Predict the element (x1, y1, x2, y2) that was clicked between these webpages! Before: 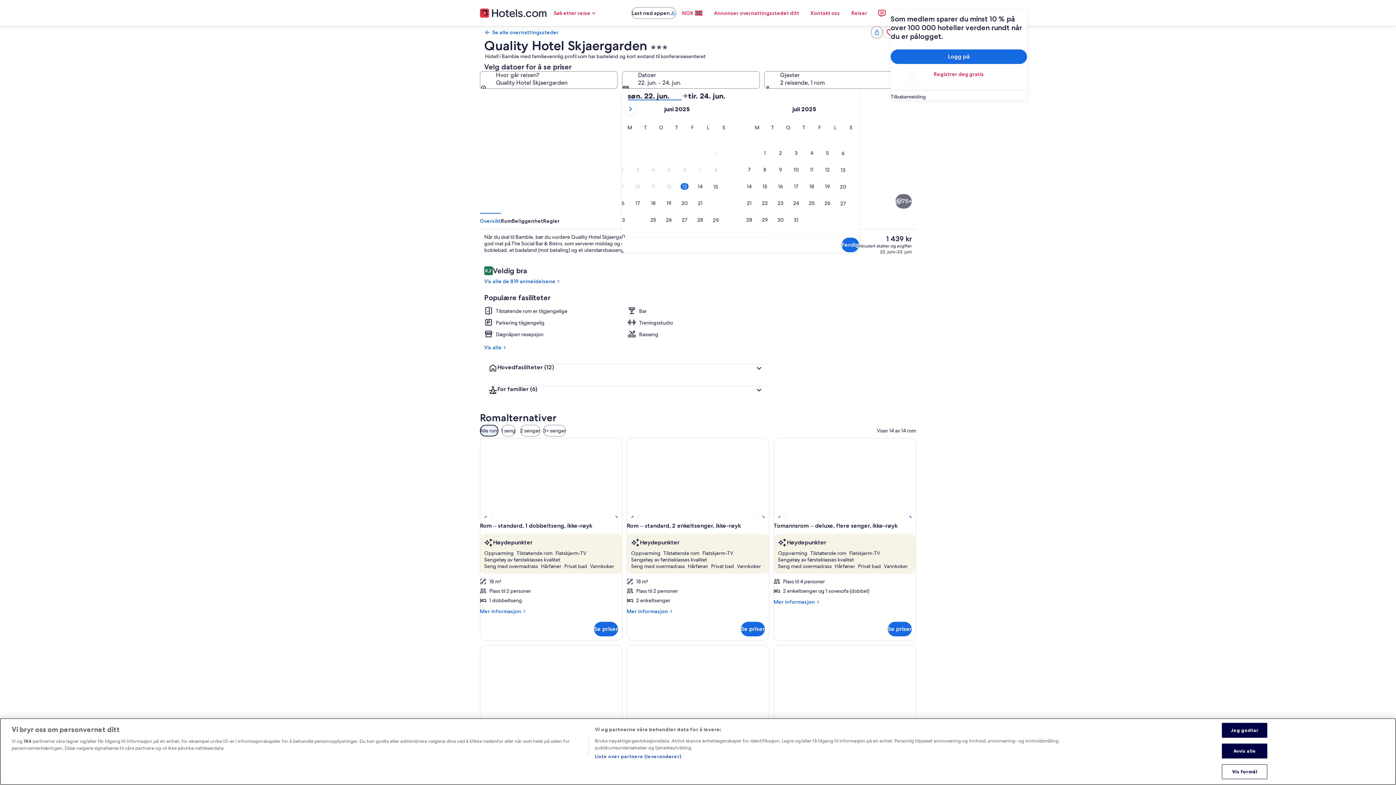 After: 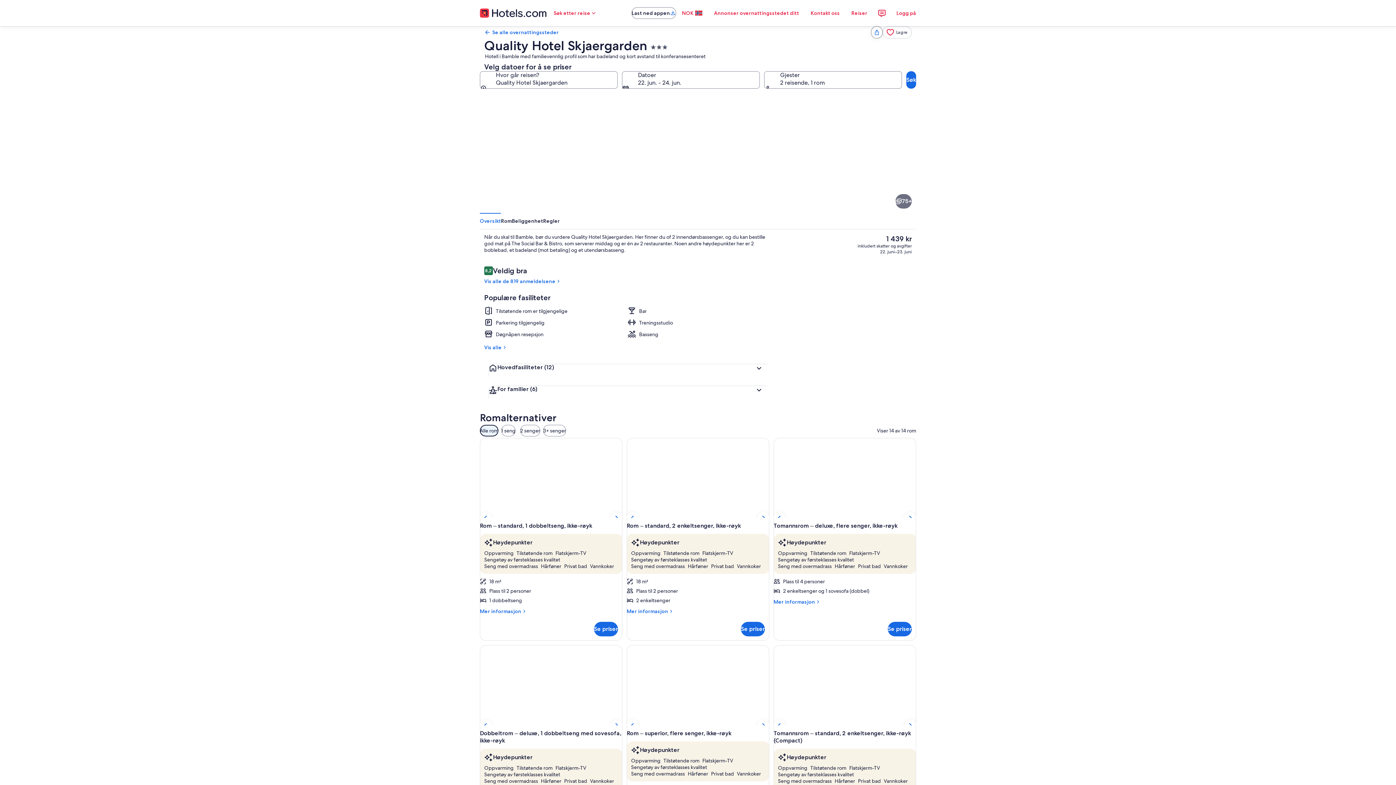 Action: bbox: (1222, 744, 1267, 759) label: Avvis alle